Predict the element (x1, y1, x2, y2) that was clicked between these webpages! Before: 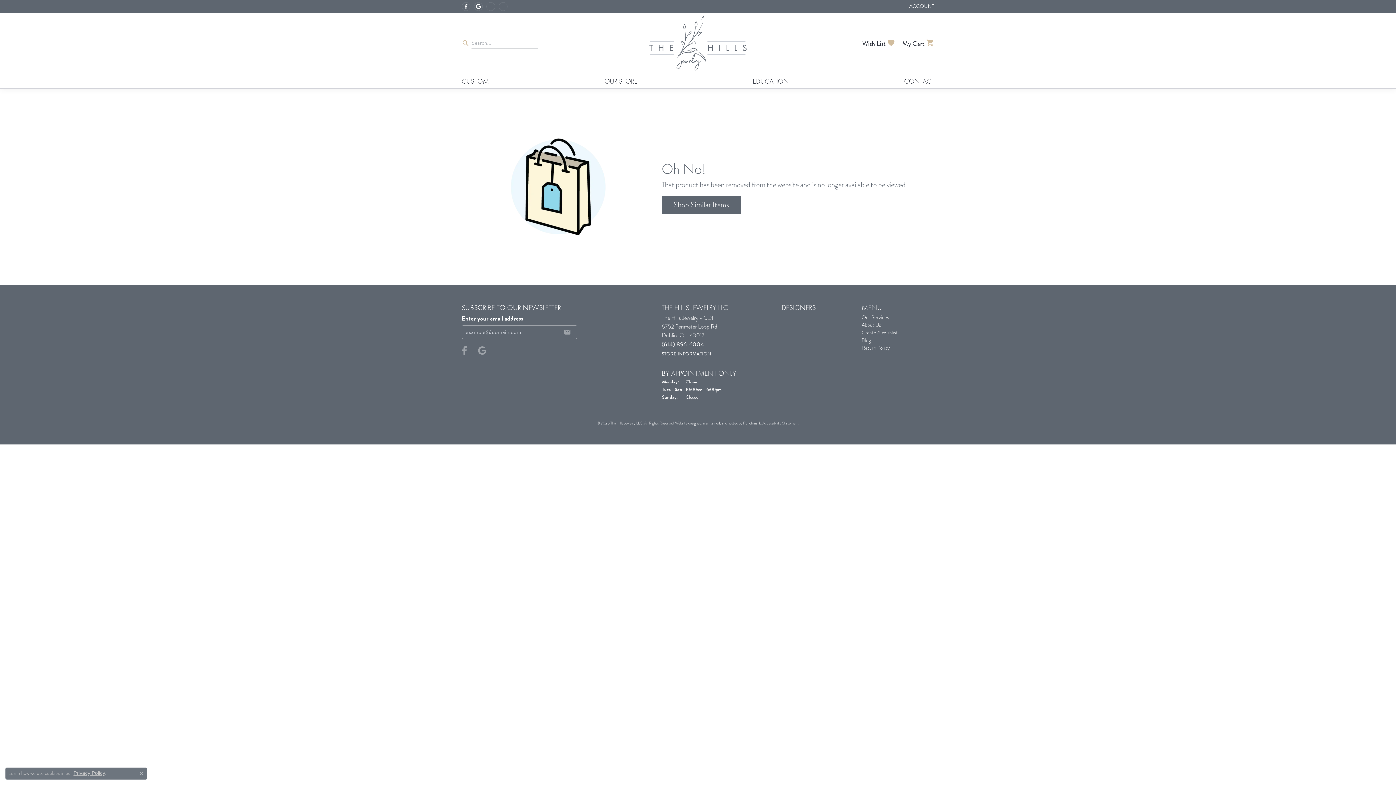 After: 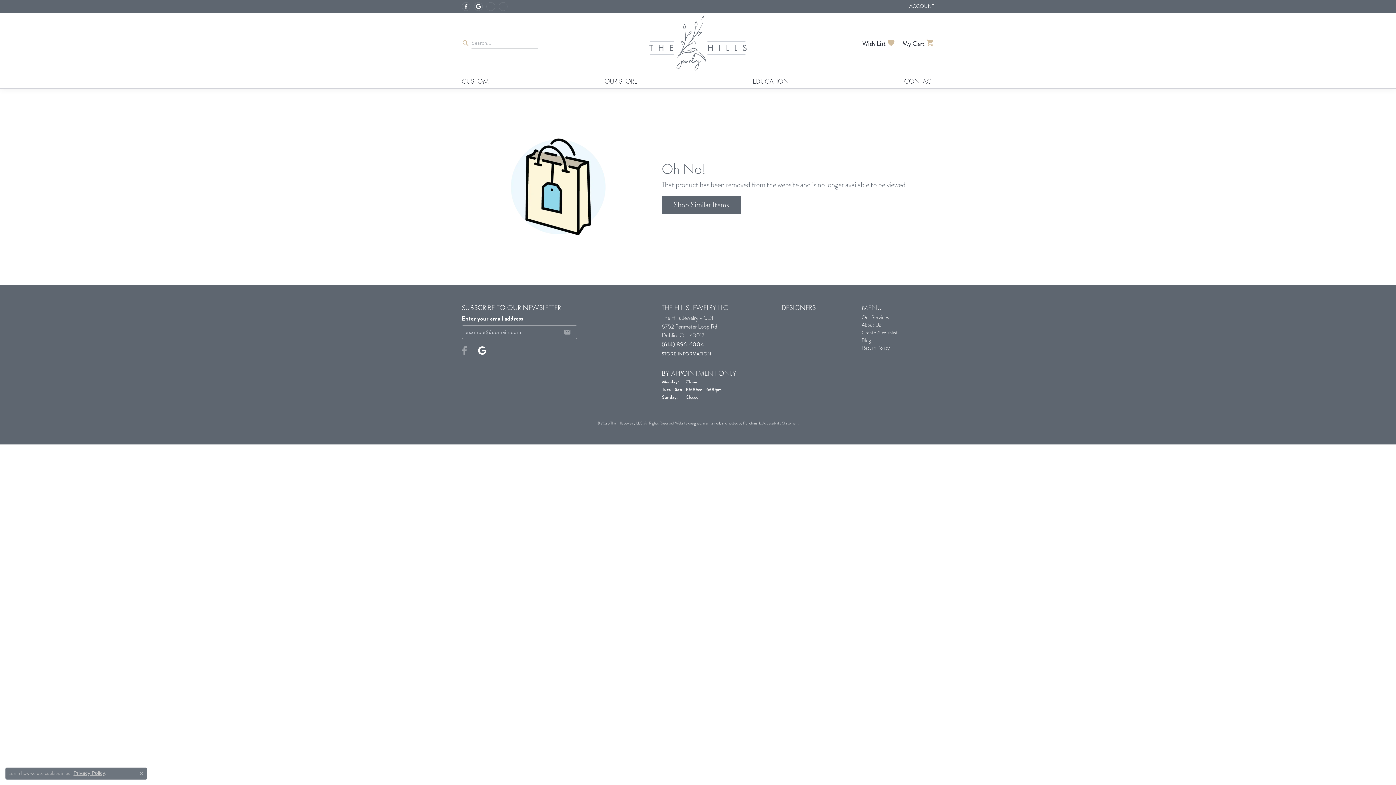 Action: label: Follow us on google bbox: (474, 346, 490, 355)